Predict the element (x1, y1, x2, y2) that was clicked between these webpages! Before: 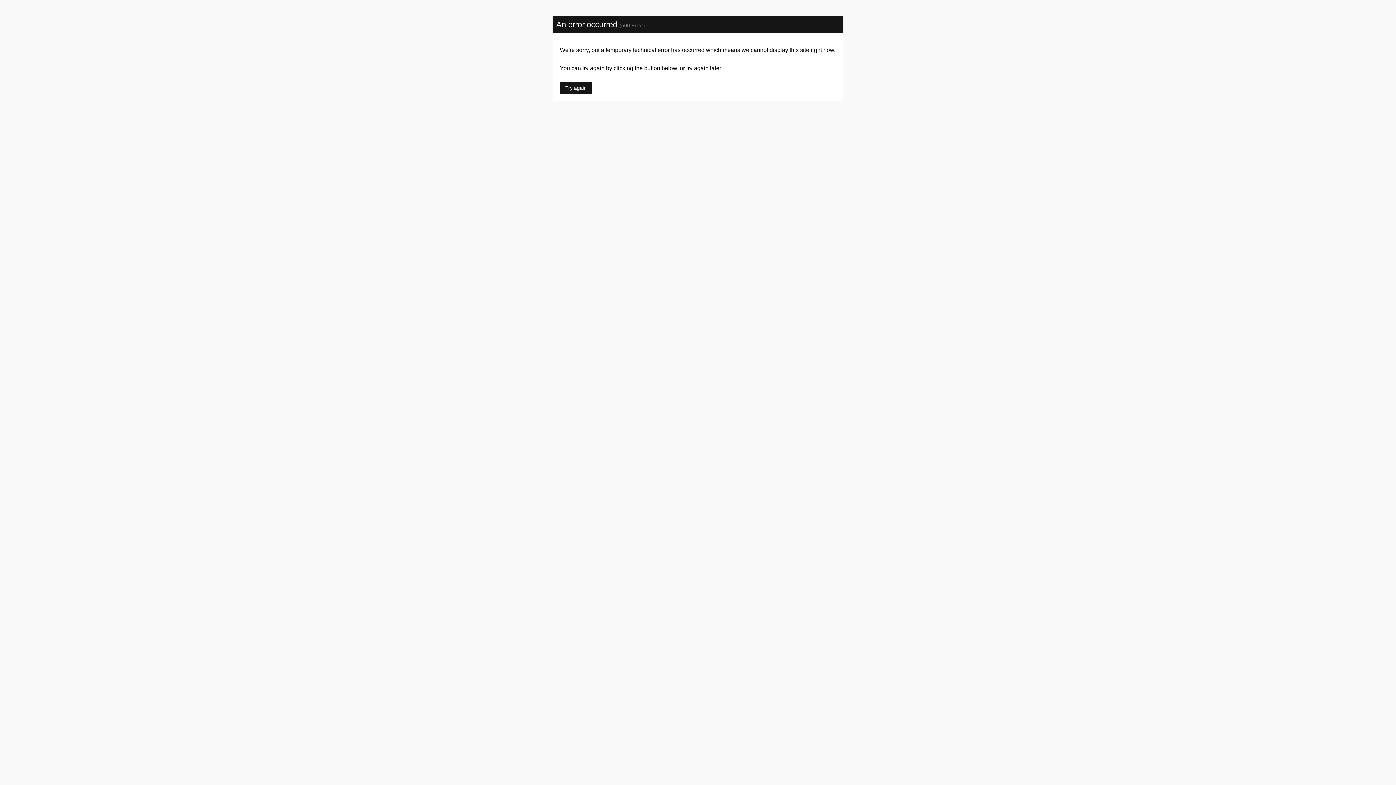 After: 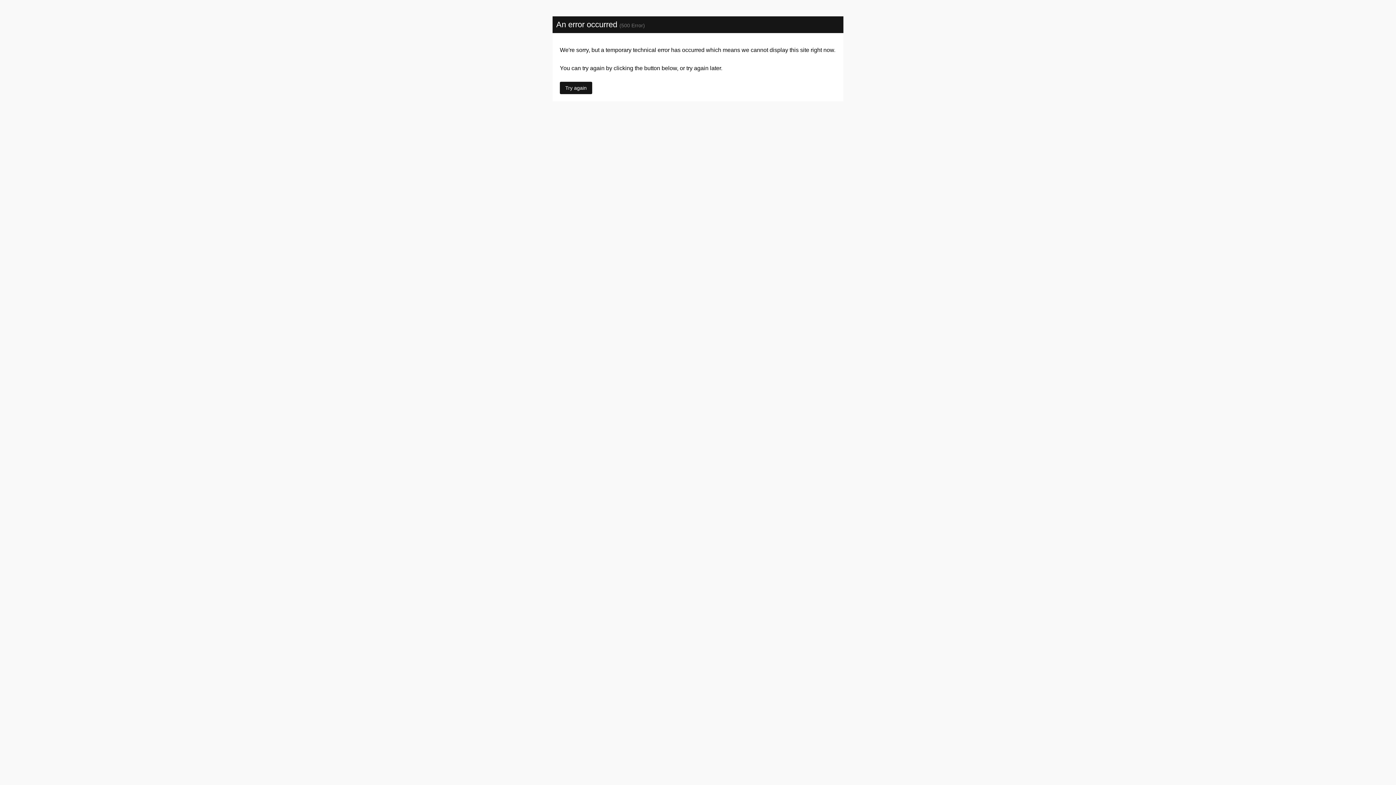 Action: bbox: (560, 81, 592, 94) label: Try again